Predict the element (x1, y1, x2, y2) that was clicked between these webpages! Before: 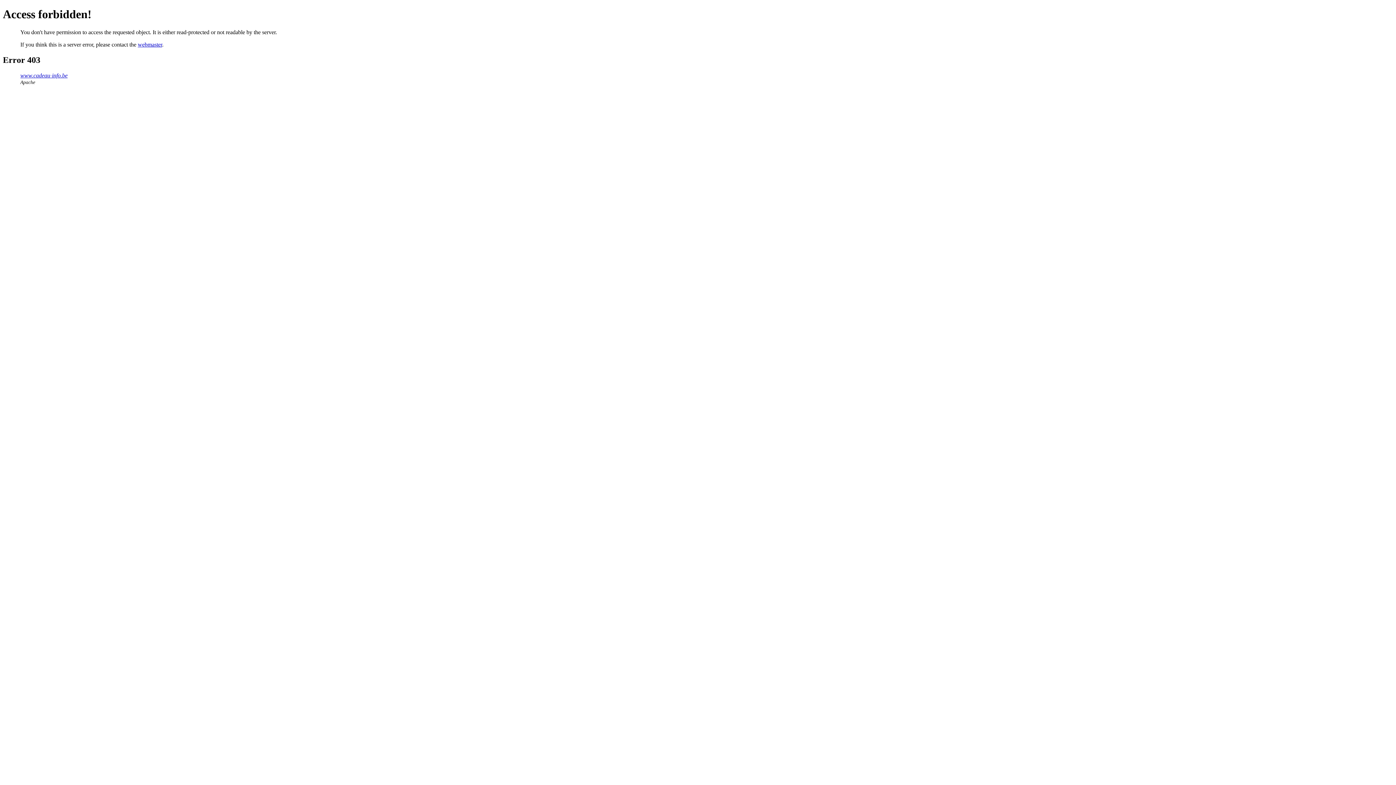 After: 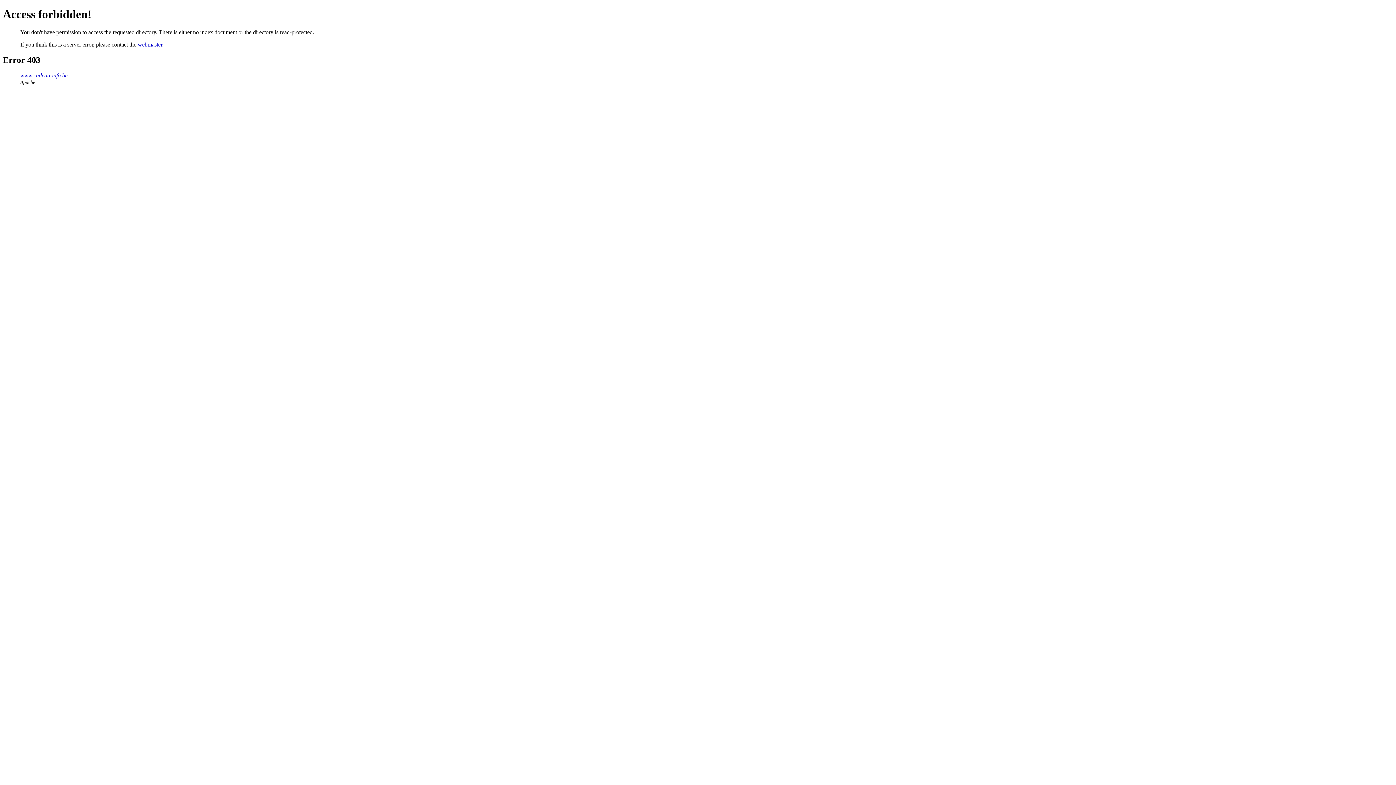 Action: label: www.cadeau-info.be bbox: (20, 72, 67, 78)